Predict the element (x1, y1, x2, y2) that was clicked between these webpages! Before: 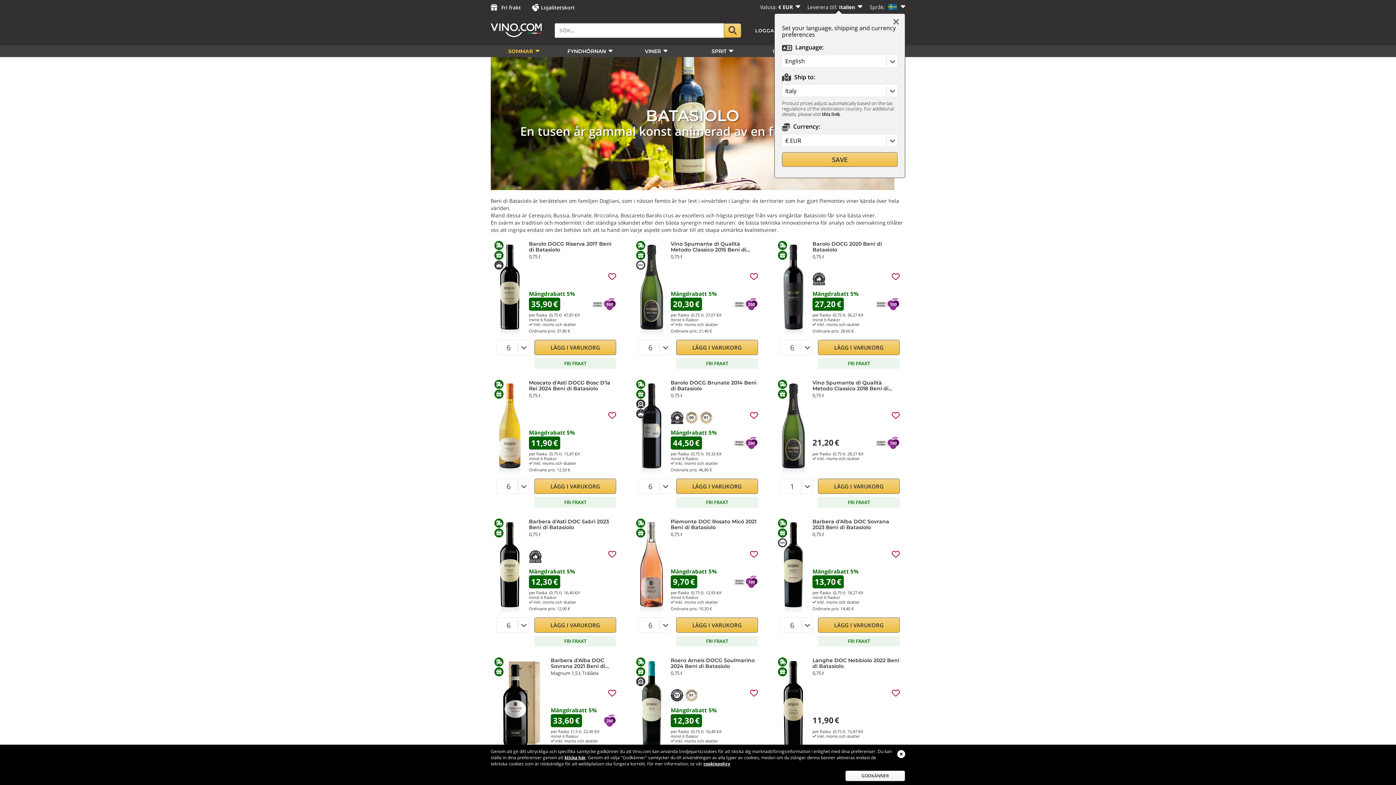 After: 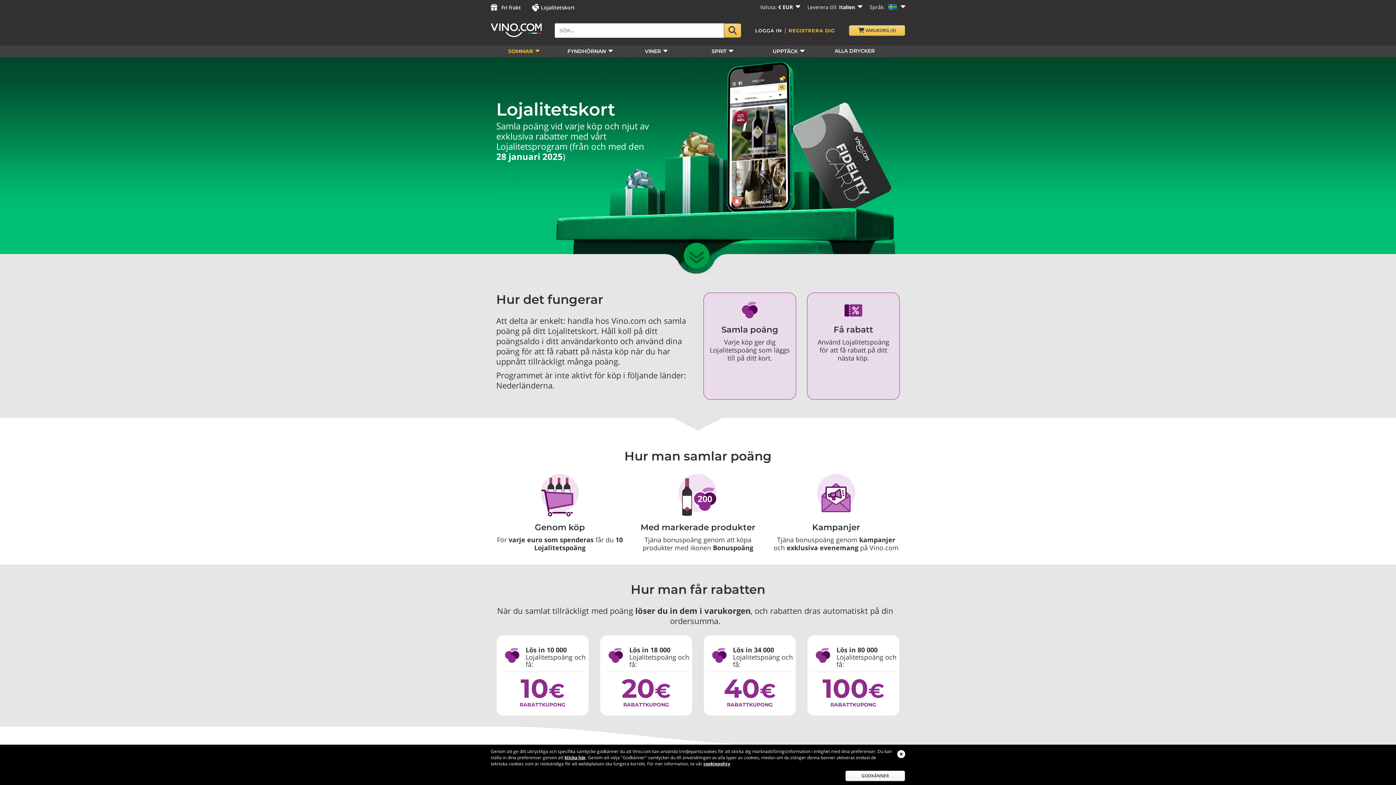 Action: label: Lojalitetskort bbox: (541, 3, 574, 10)